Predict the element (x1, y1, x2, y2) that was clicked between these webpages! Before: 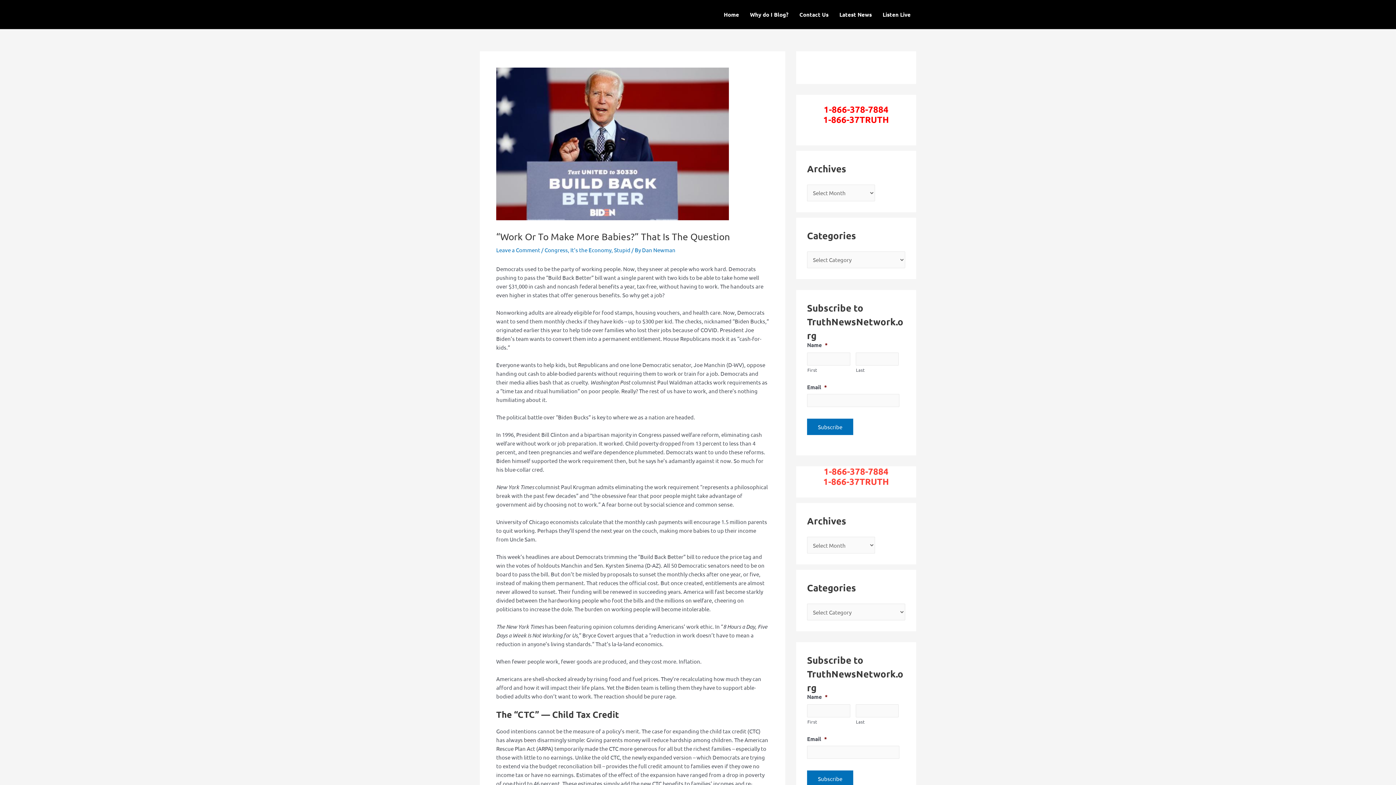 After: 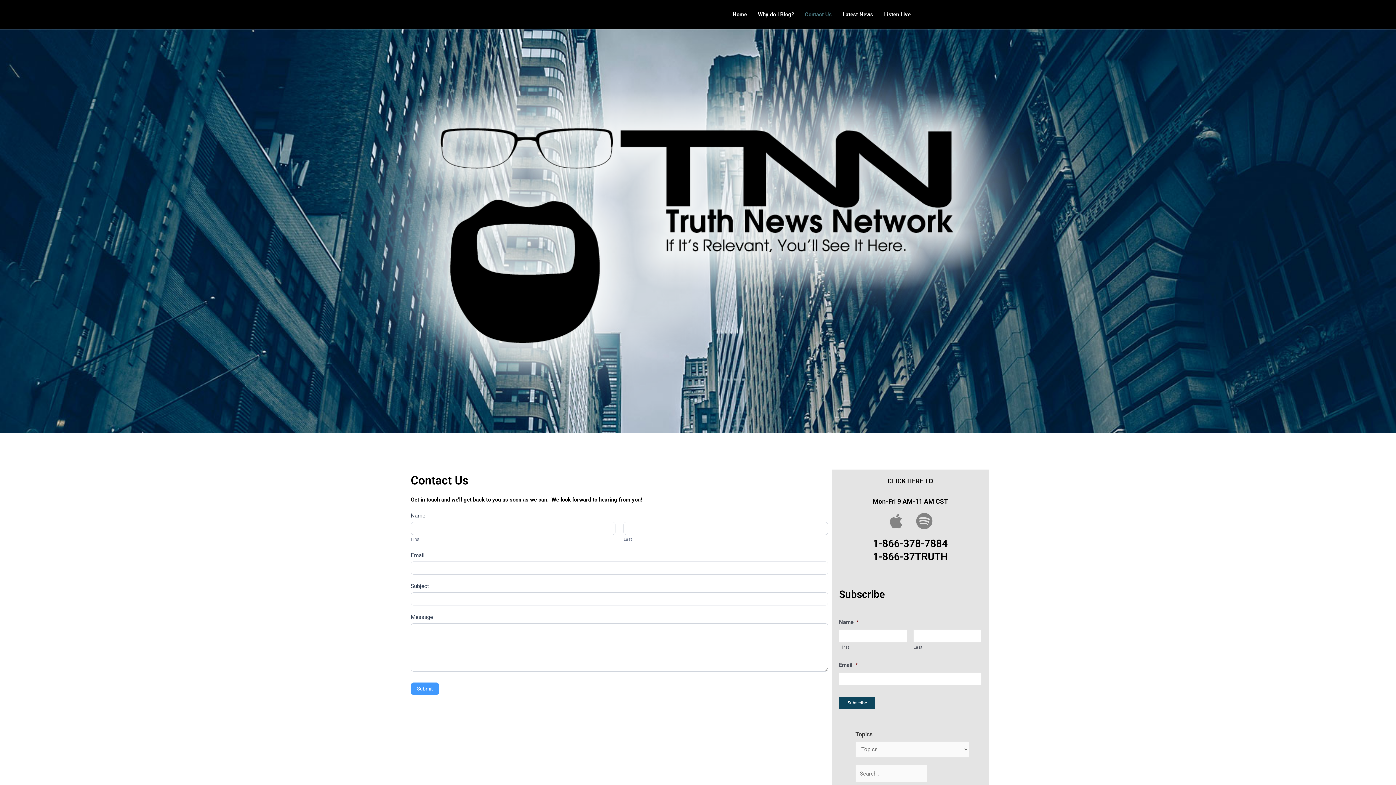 Action: bbox: (794, 0, 834, 29) label: Contact Us